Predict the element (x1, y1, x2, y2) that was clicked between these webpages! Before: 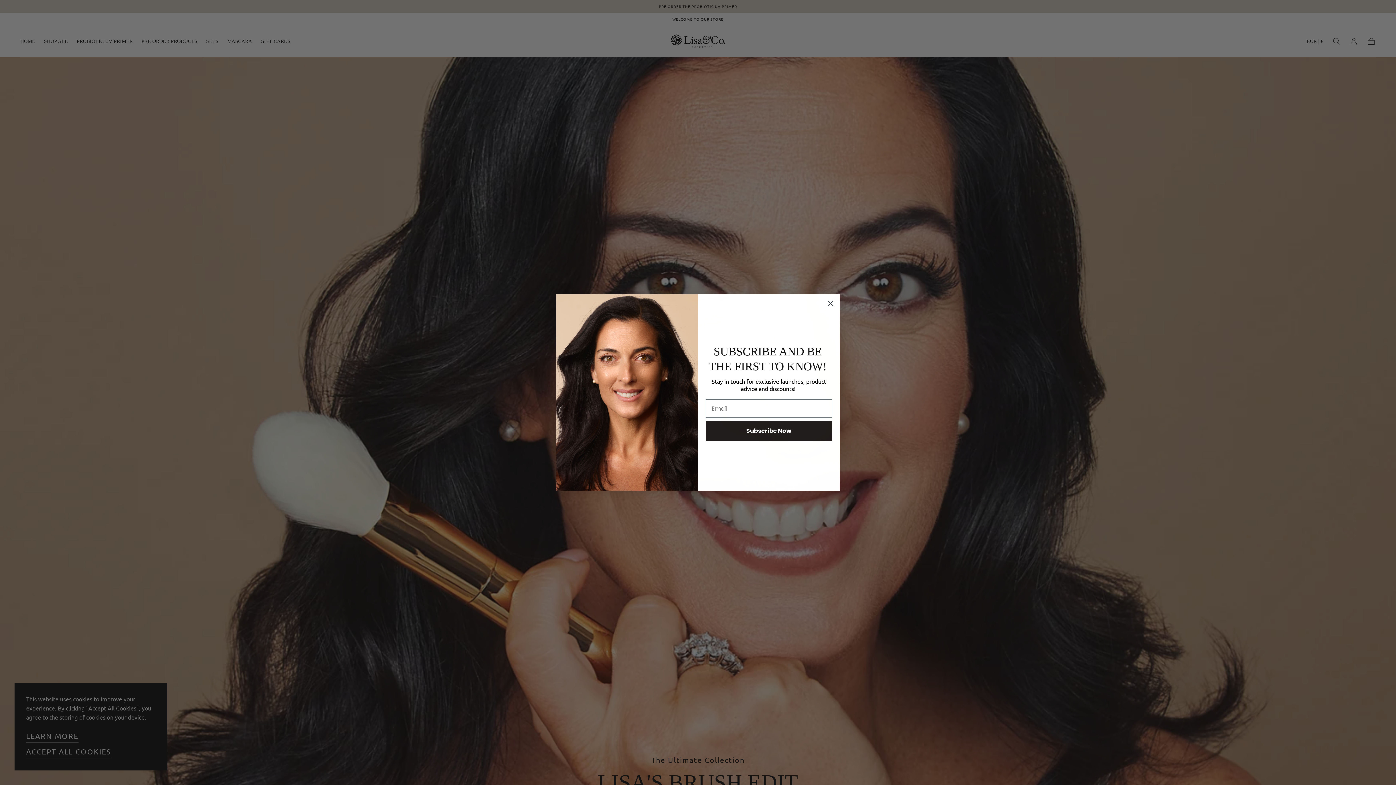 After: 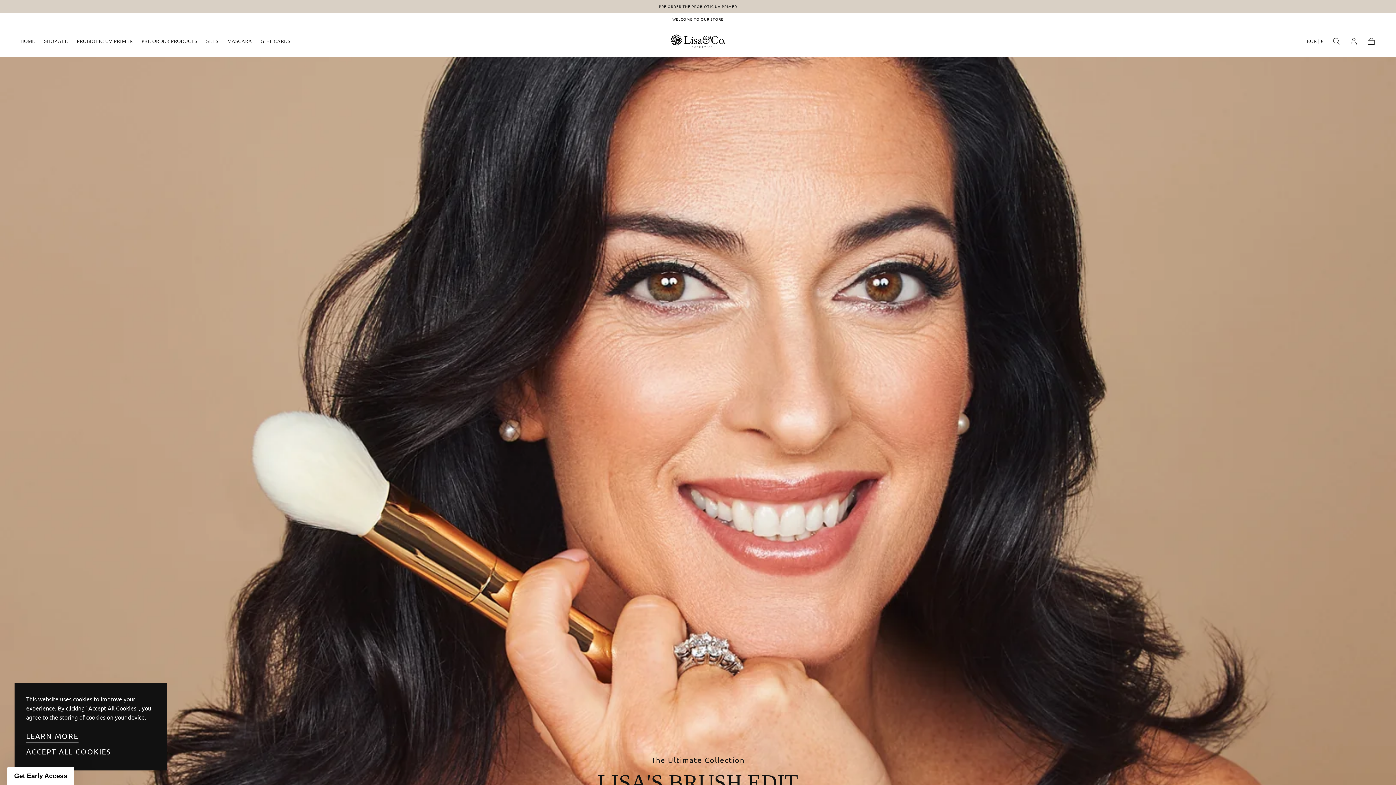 Action: bbox: (824, 297, 837, 310) label: Close dialog